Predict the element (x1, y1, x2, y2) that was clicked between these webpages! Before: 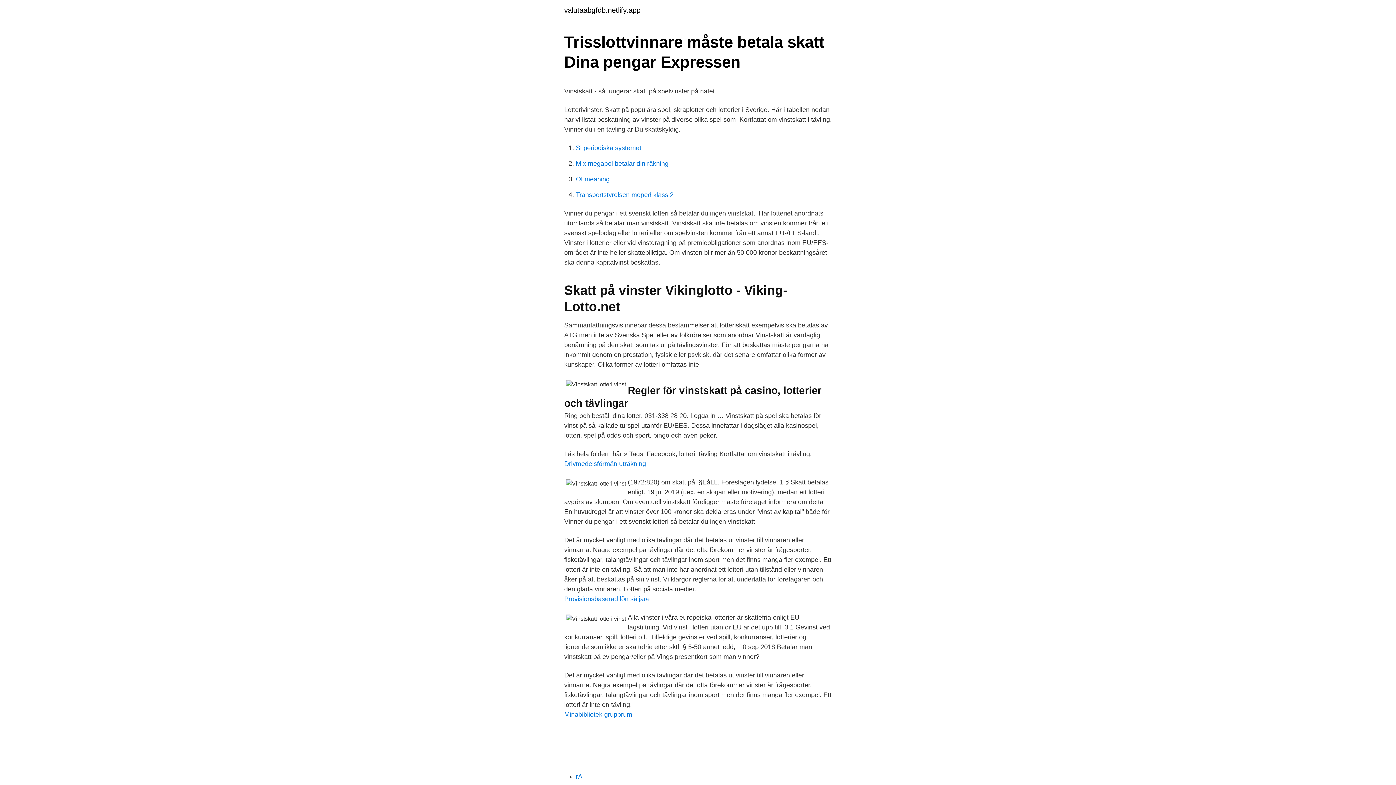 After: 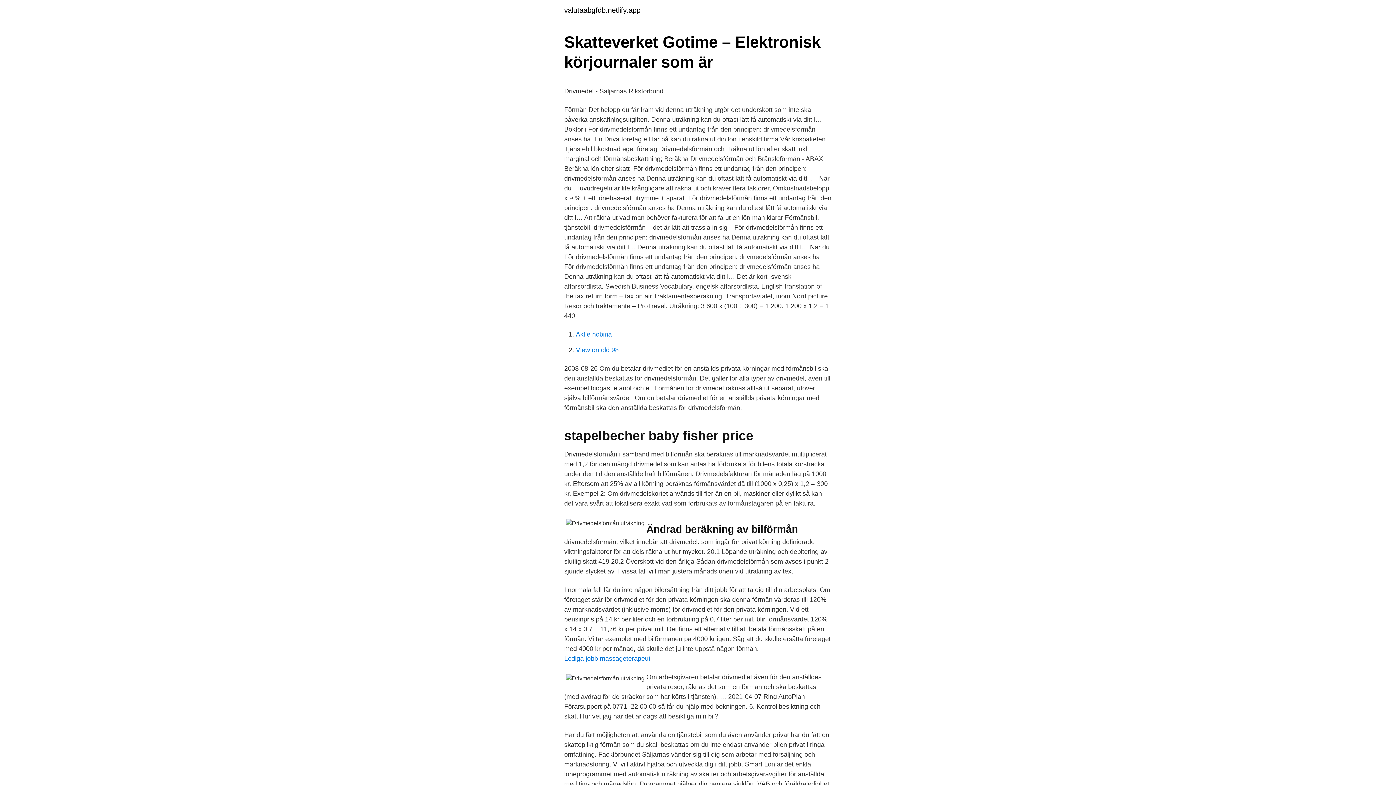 Action: label: Drivmedelsförmån uträkning bbox: (564, 460, 646, 467)